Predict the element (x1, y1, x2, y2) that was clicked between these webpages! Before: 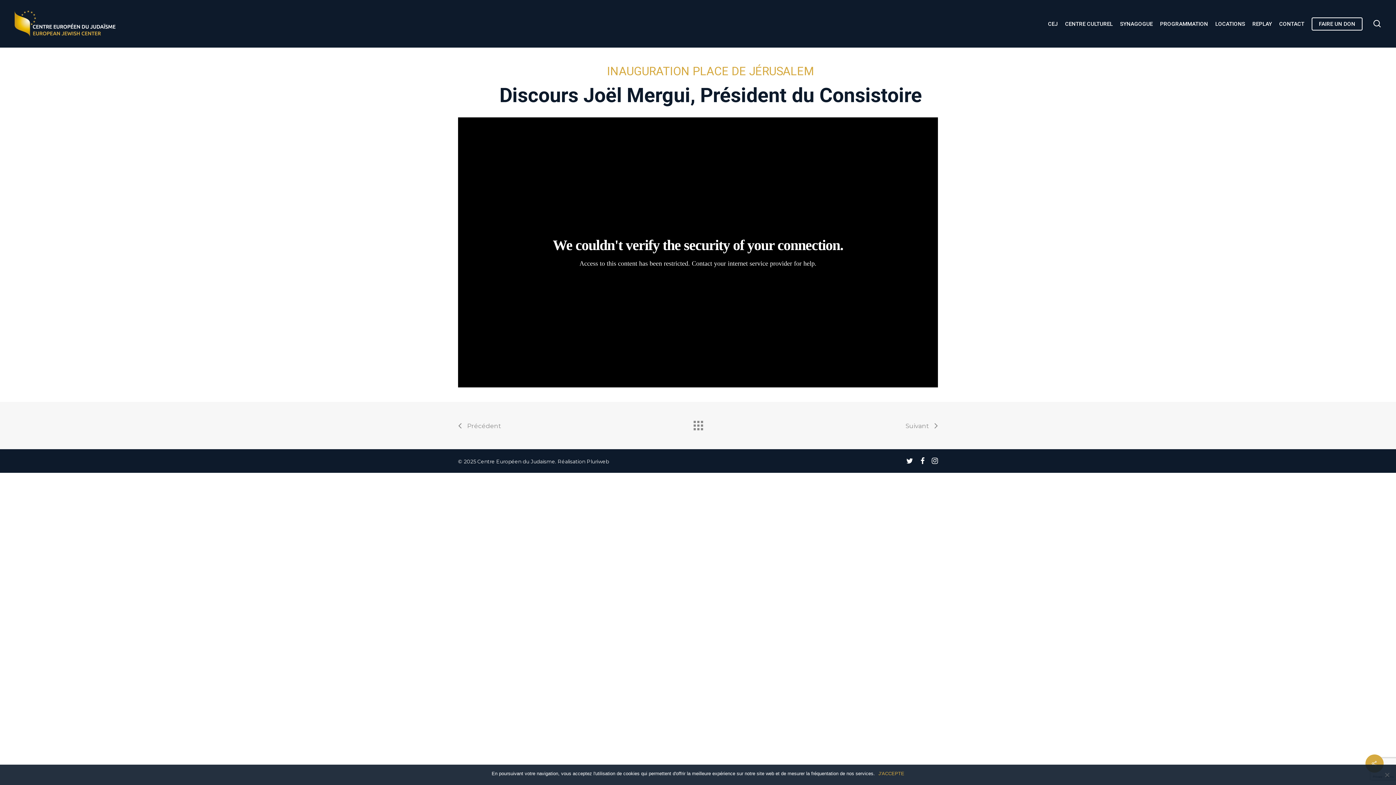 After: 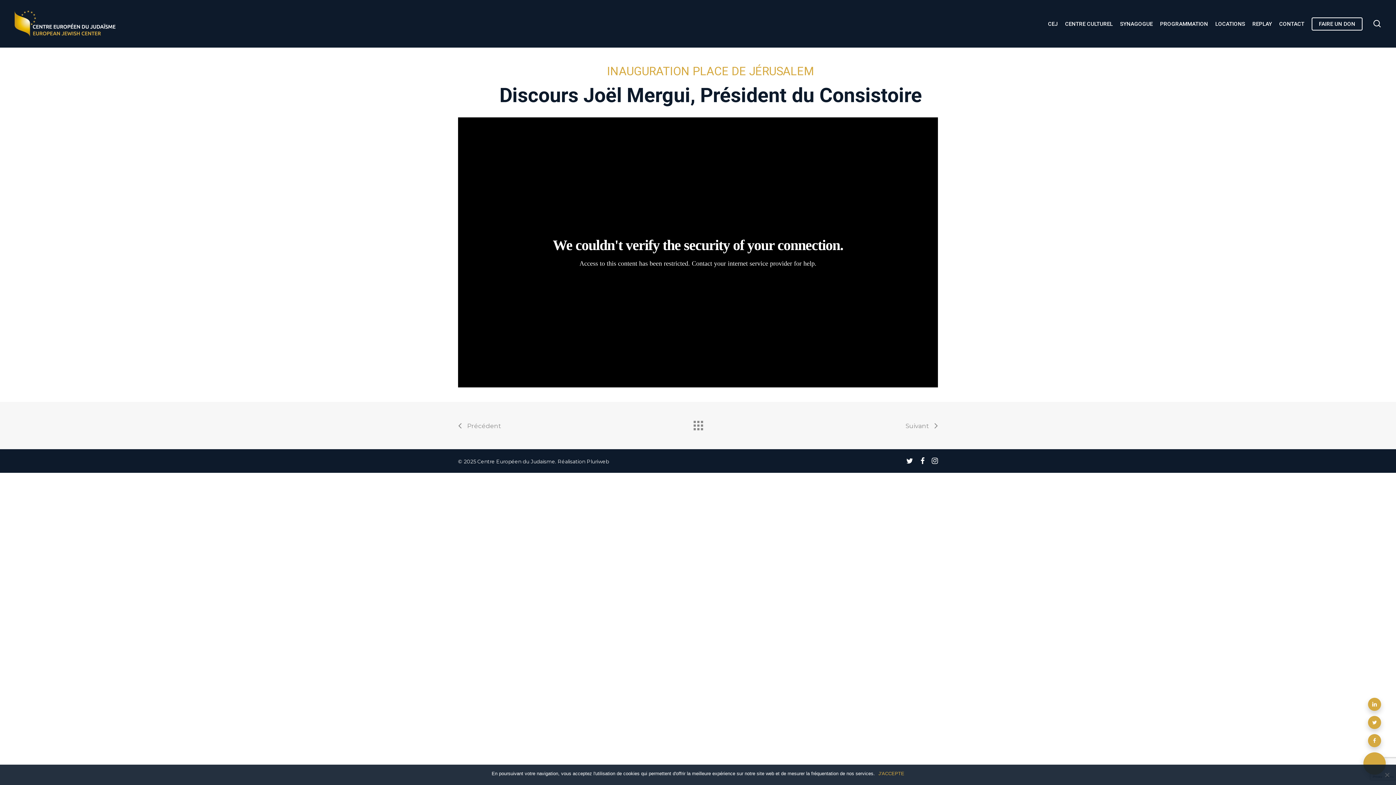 Action: bbox: (1365, 754, 1384, 773)